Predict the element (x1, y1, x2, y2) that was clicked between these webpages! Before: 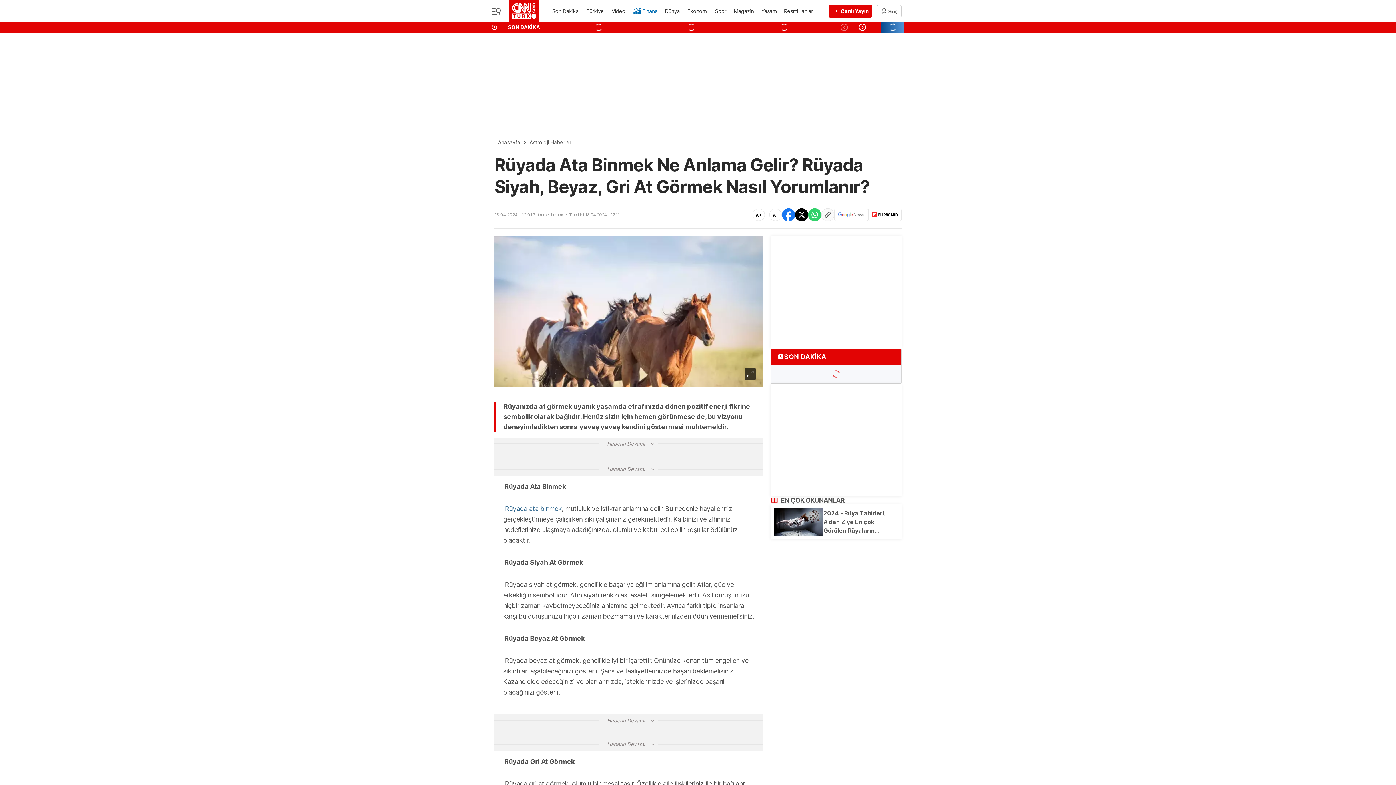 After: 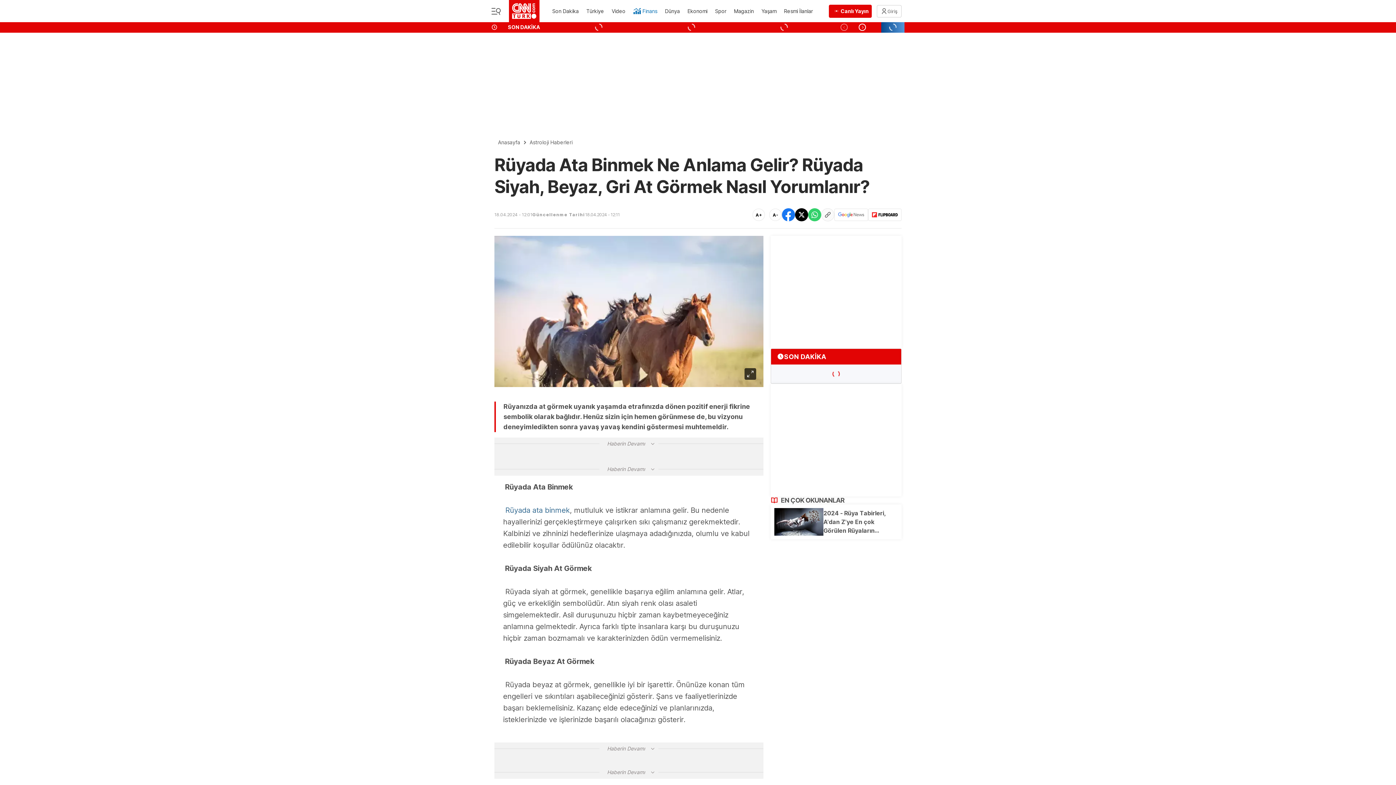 Action: bbox: (752, 208, 765, 221) label: A+